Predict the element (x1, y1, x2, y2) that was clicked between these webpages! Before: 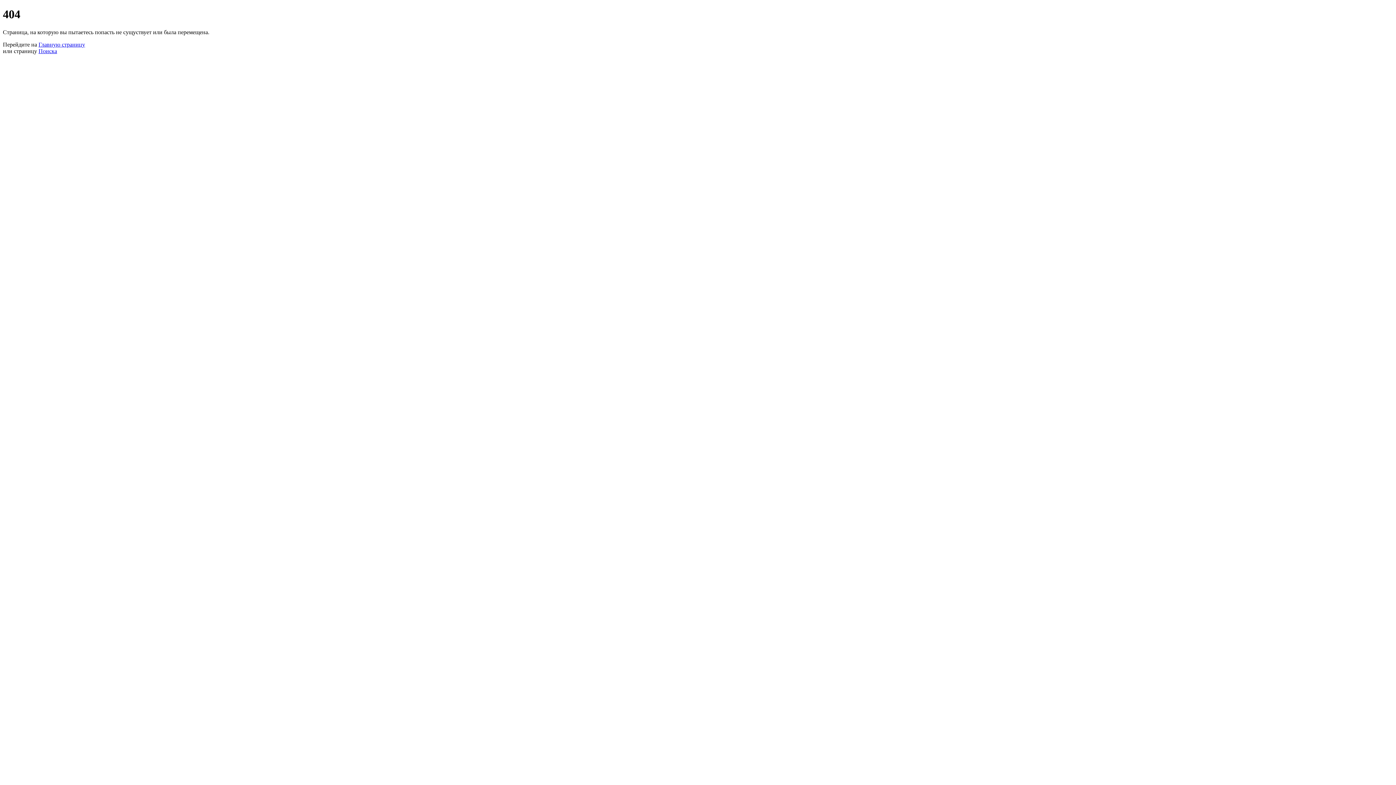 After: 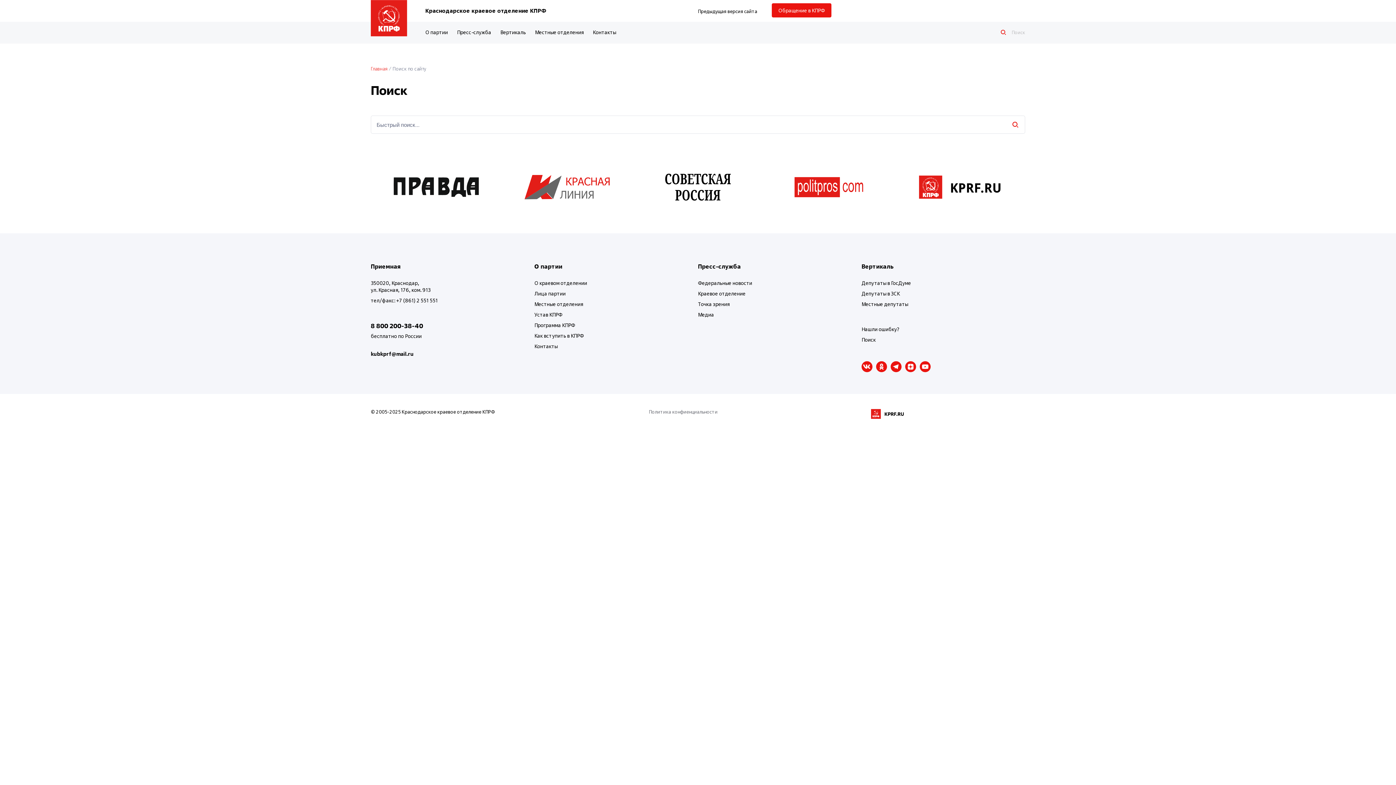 Action: bbox: (38, 47, 57, 54) label: Поиска